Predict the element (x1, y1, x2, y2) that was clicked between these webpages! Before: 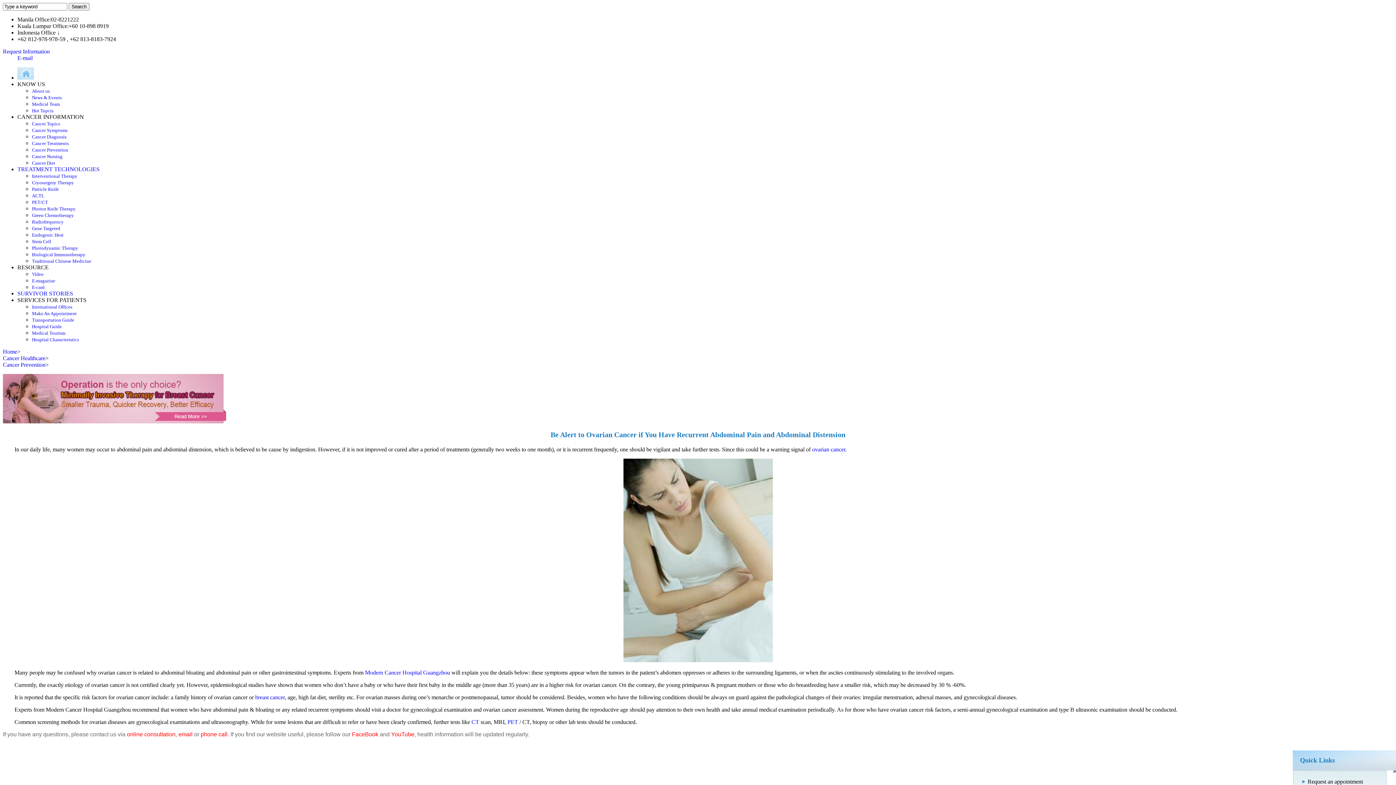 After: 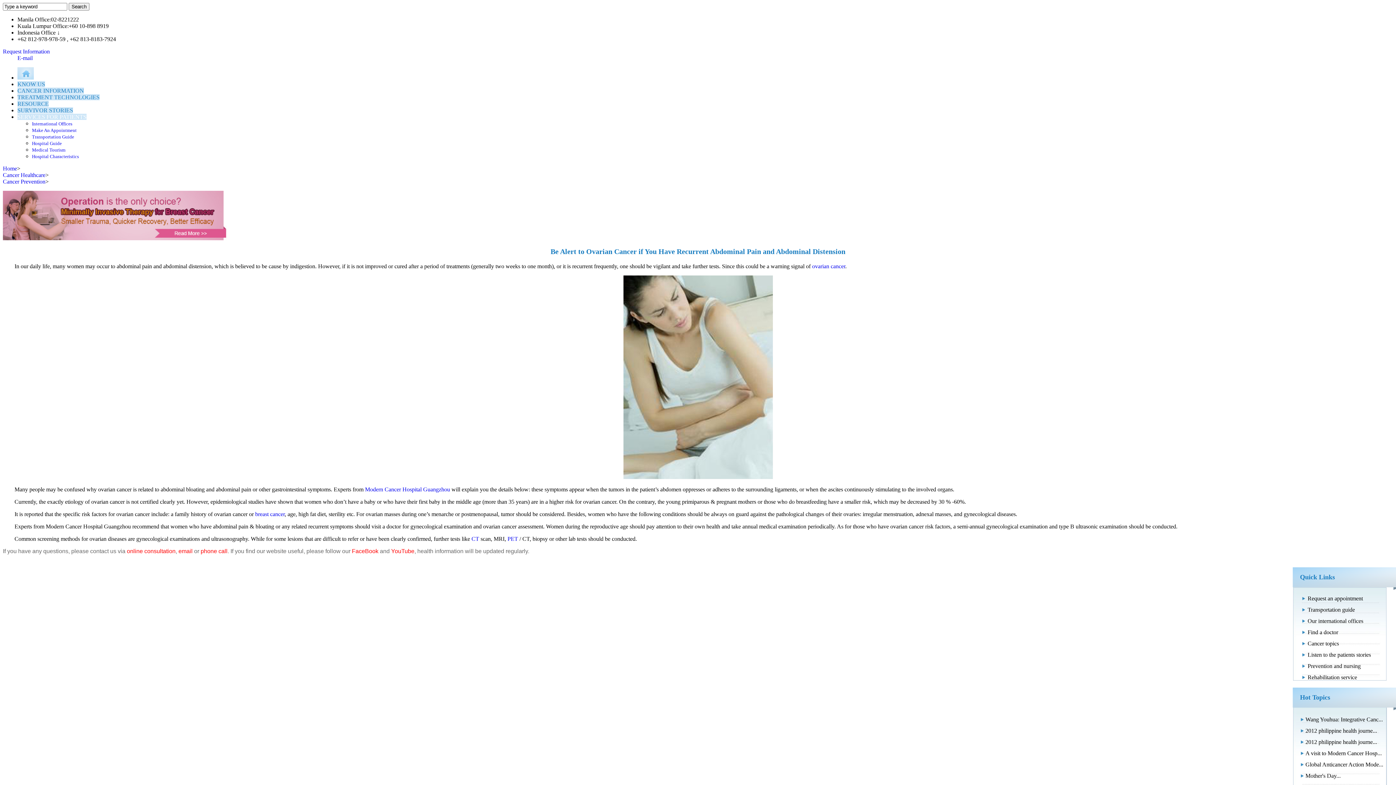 Action: bbox: (17, 297, 86, 303) label: SERVICES FOR PATIENTS